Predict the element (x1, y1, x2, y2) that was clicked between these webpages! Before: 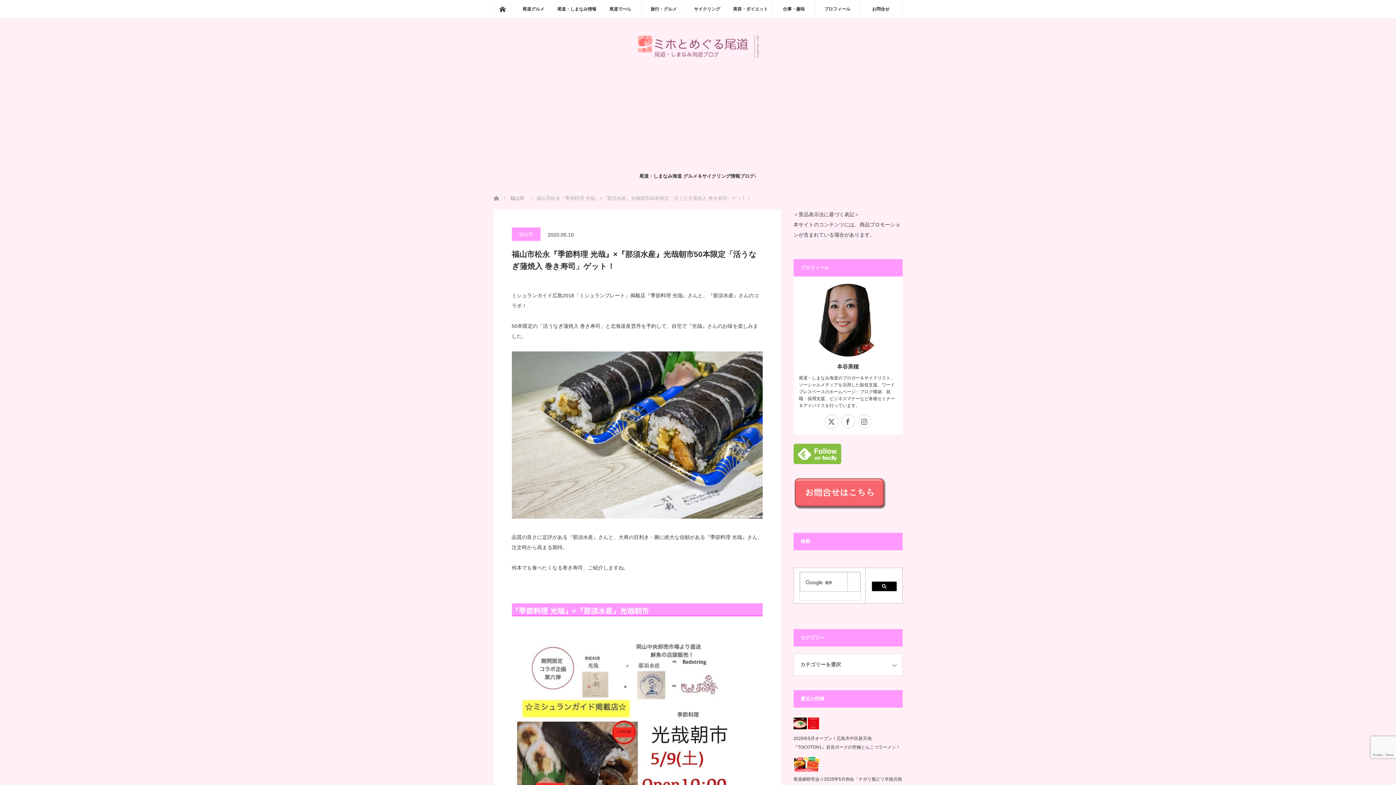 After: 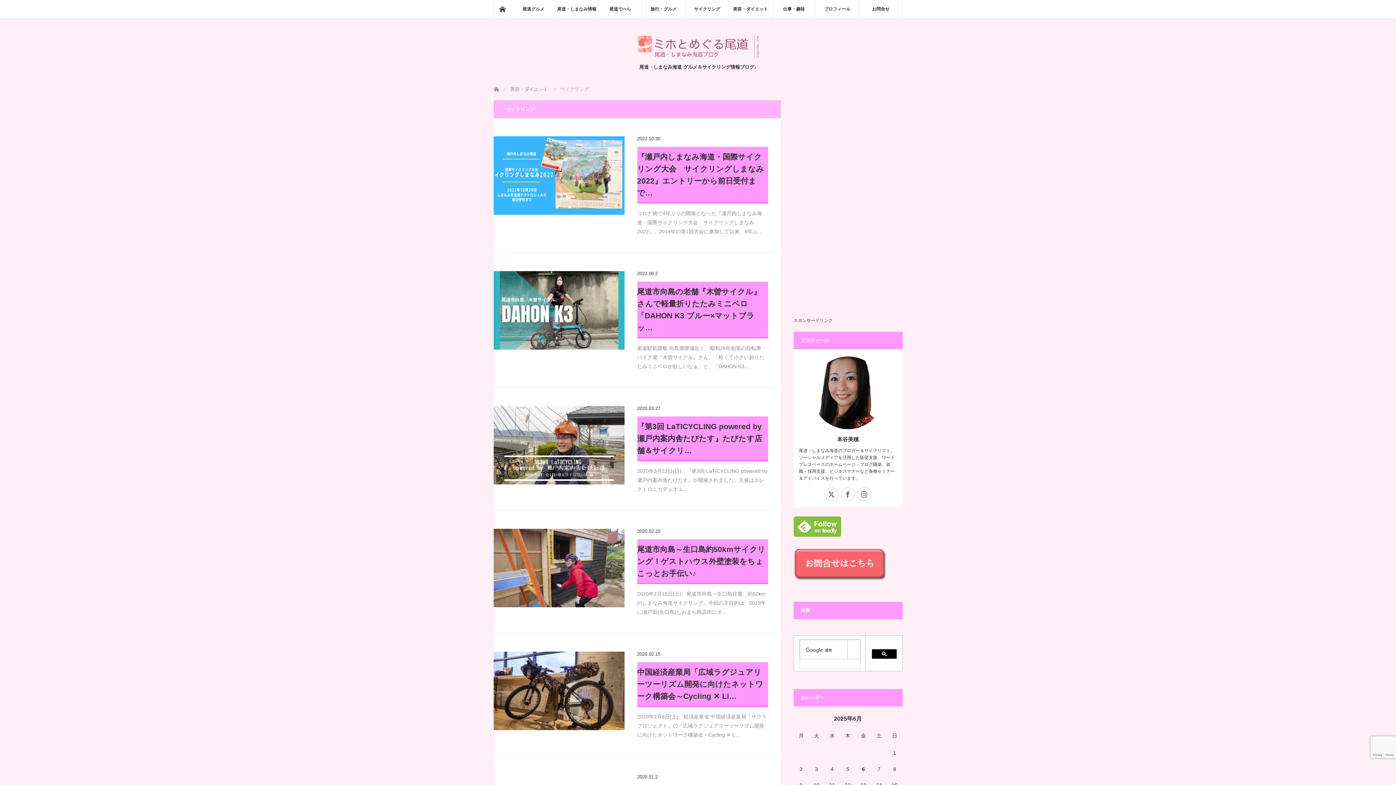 Action: label: サイクリング bbox: (685, 0, 728, 18)